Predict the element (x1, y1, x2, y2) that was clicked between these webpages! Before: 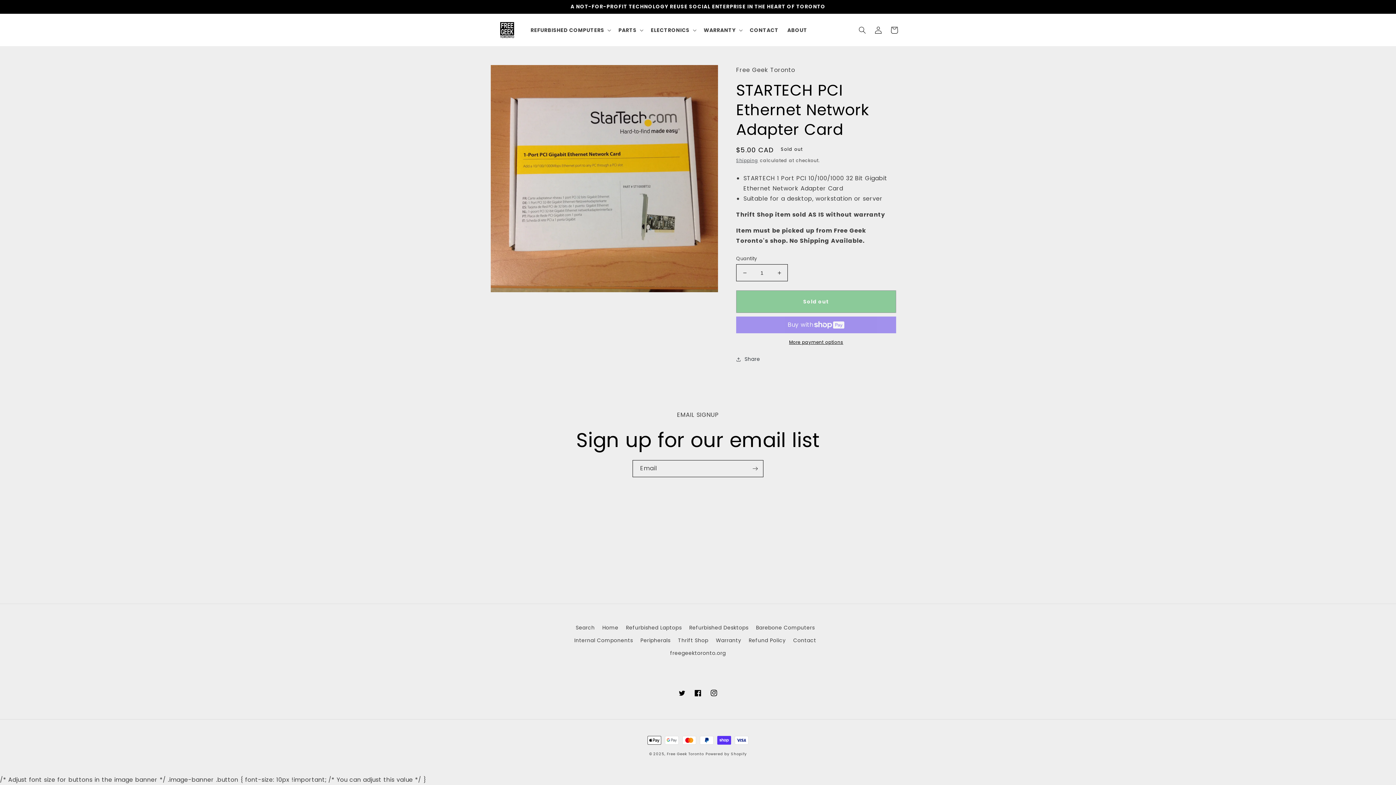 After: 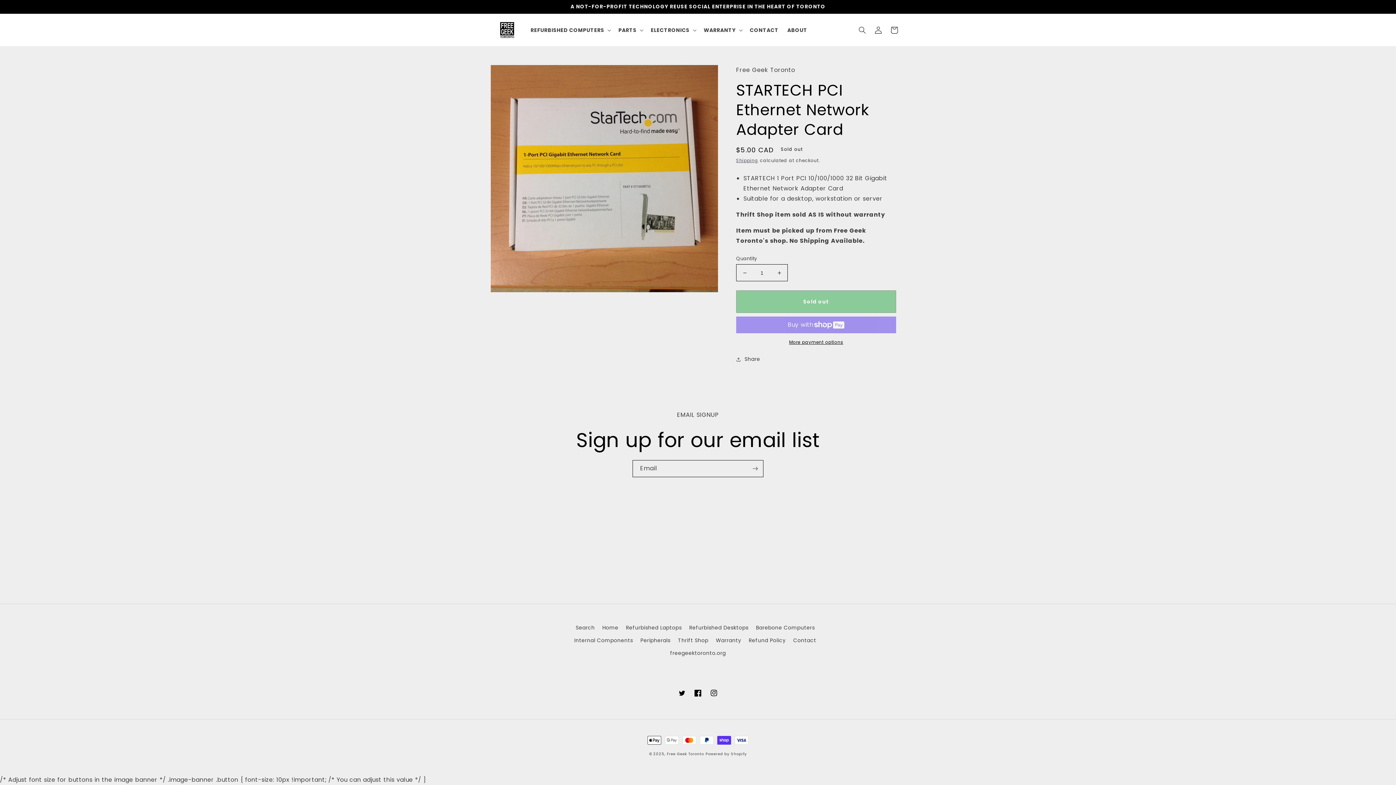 Action: bbox: (690, 685, 706, 701) label: Facebook